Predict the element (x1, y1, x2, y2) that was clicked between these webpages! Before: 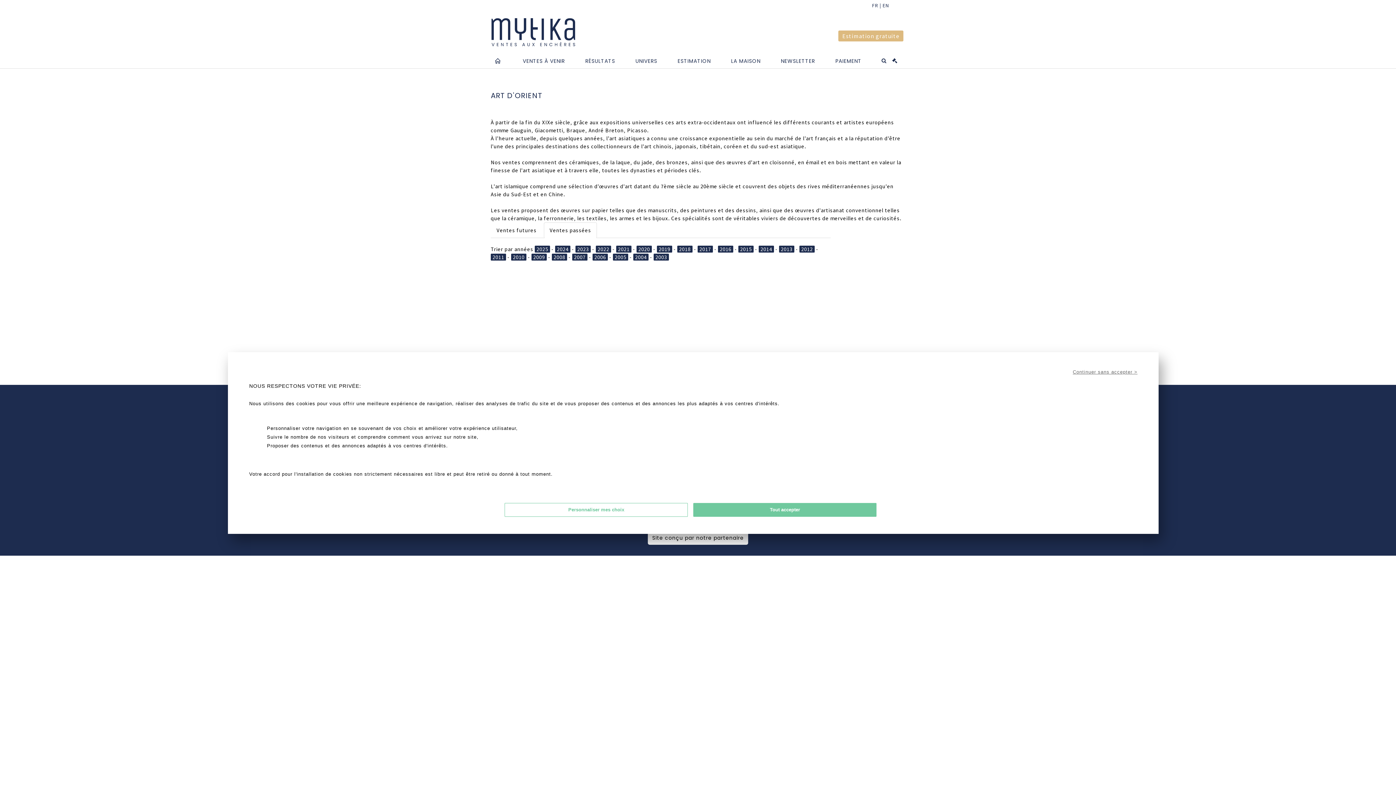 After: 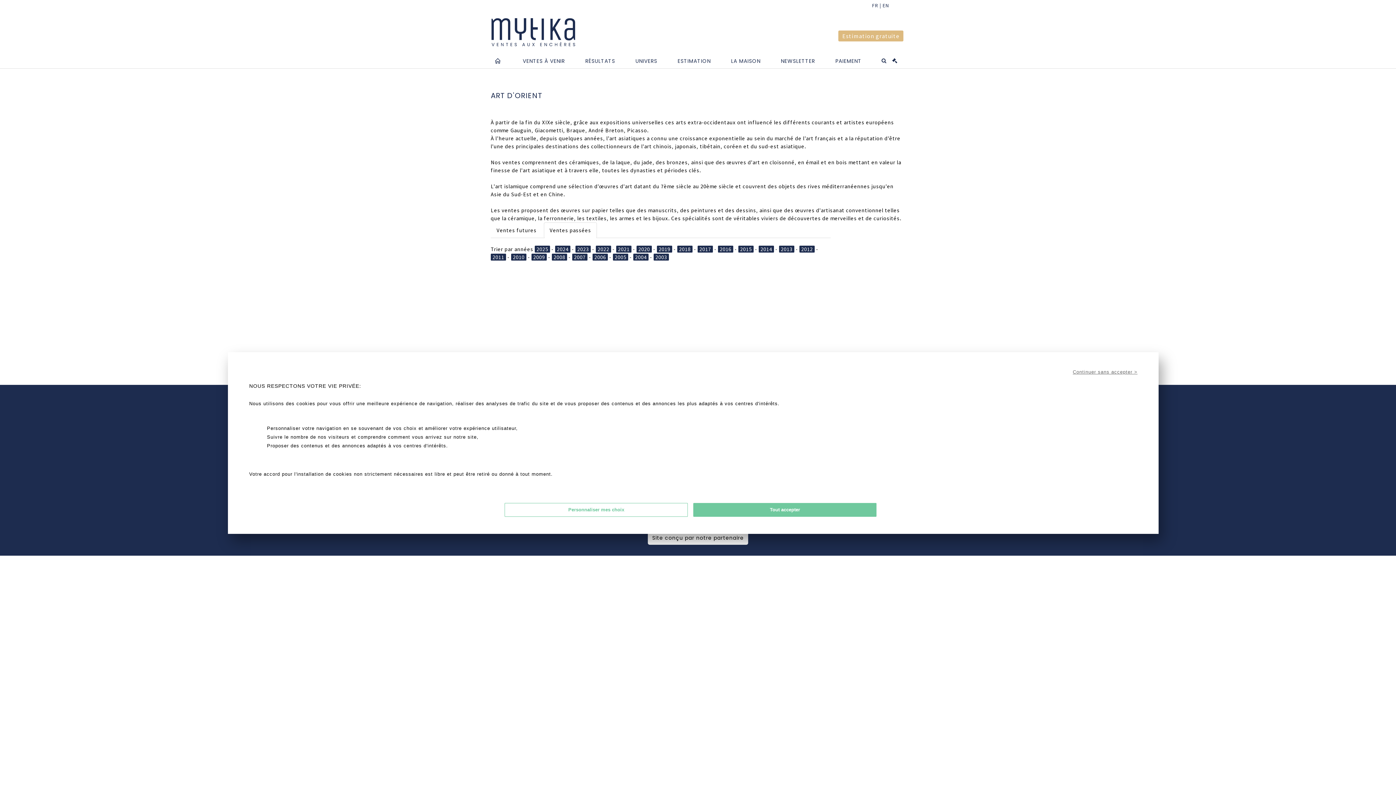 Action: label: 2020 bbox: (636, 245, 652, 252)